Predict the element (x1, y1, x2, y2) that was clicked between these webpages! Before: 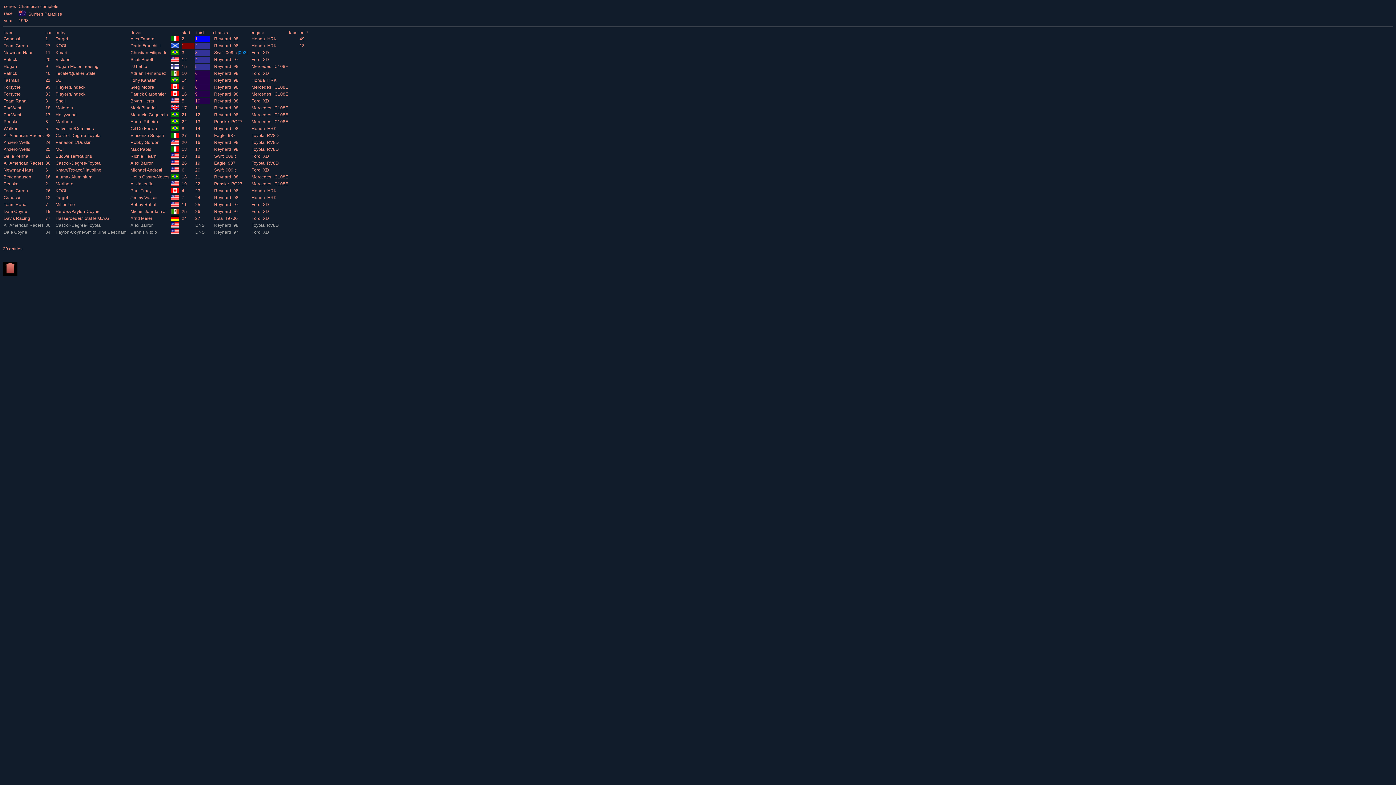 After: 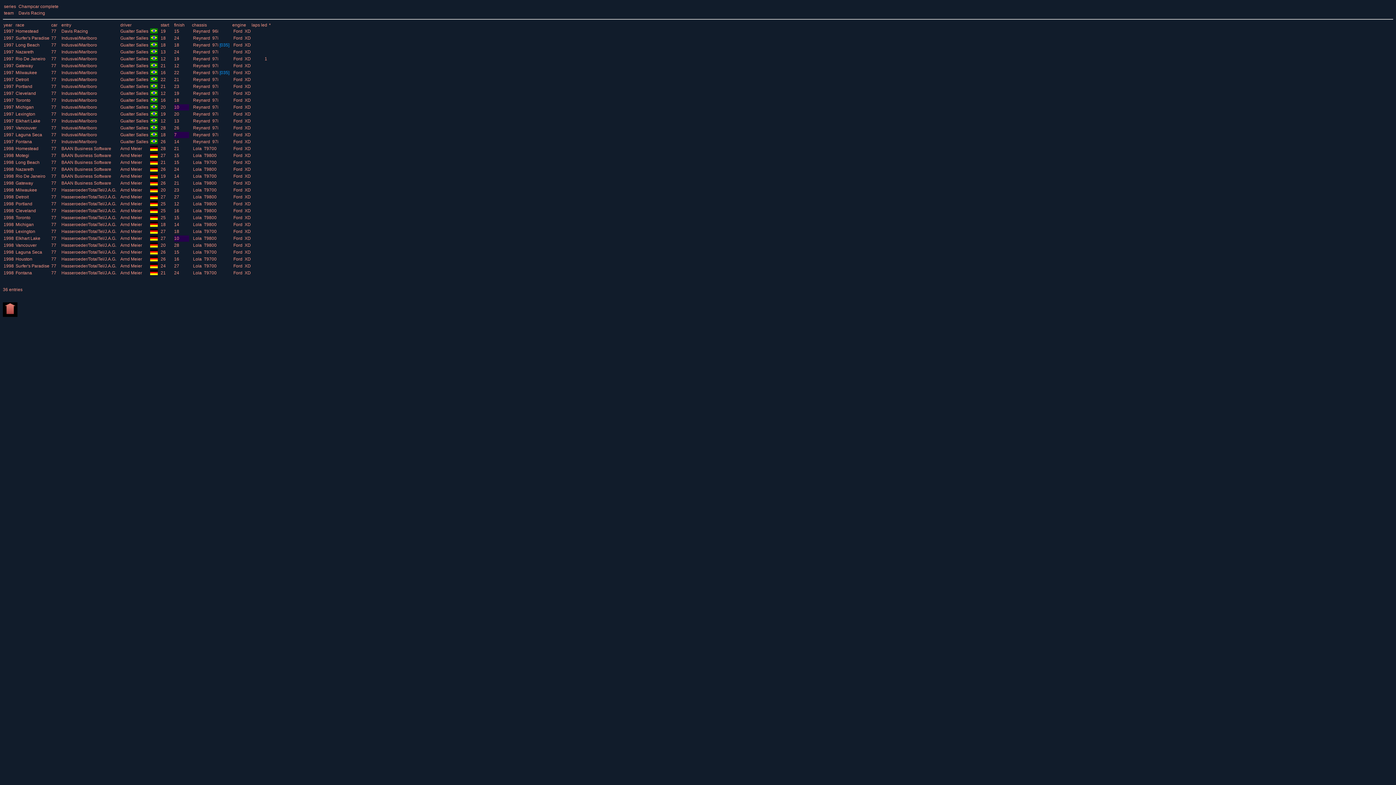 Action: bbox: (3, 216, 31, 221) label: Davis Racing 